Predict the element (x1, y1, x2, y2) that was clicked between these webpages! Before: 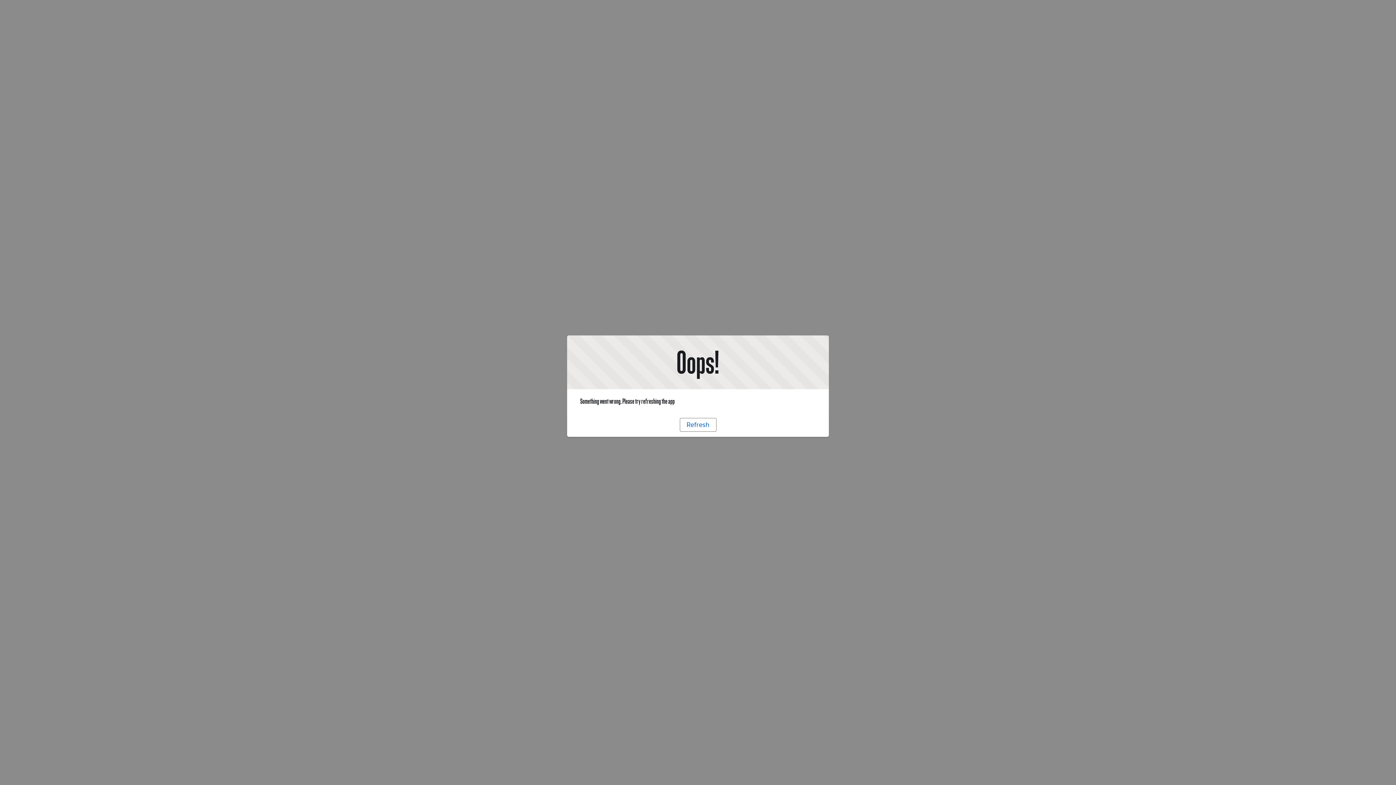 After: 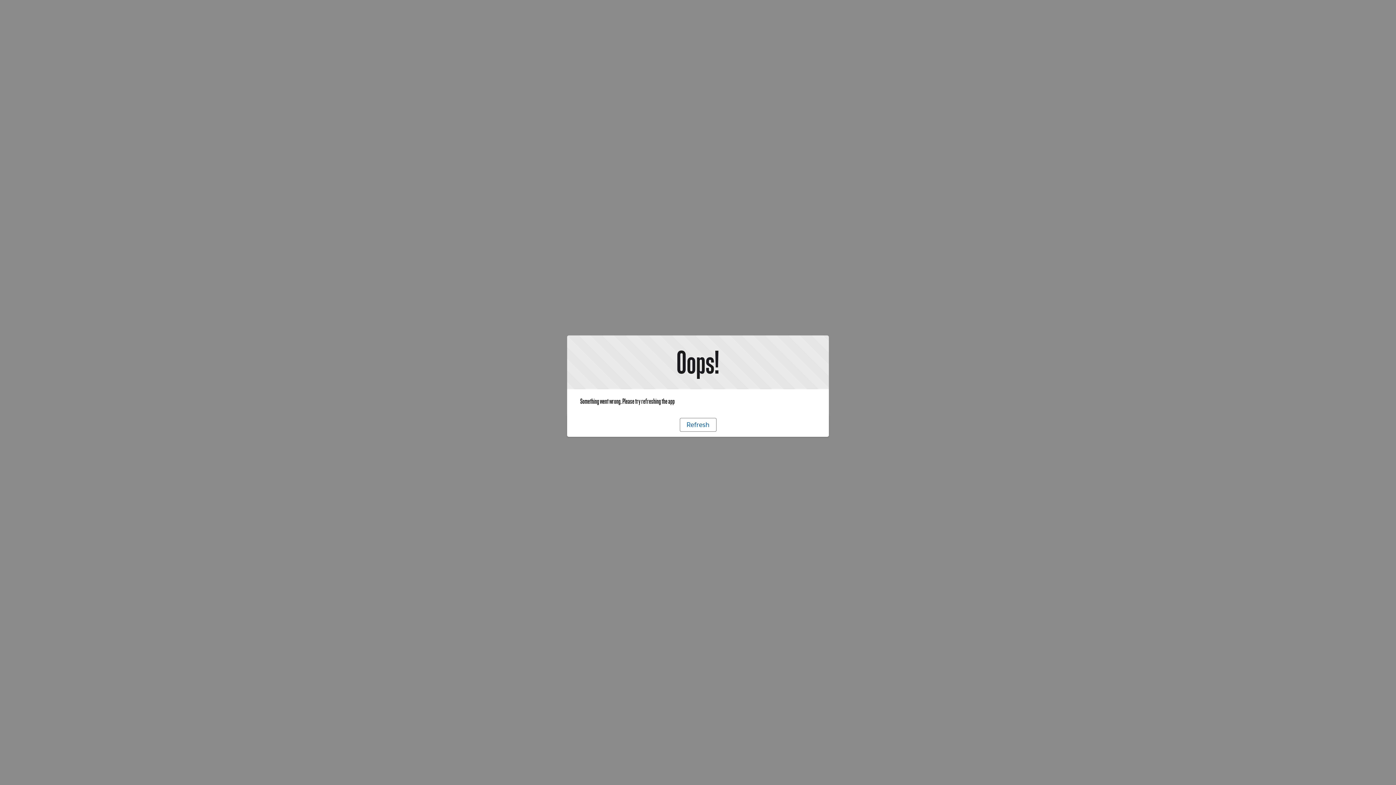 Action: label: Refresh bbox: (679, 418, 716, 432)